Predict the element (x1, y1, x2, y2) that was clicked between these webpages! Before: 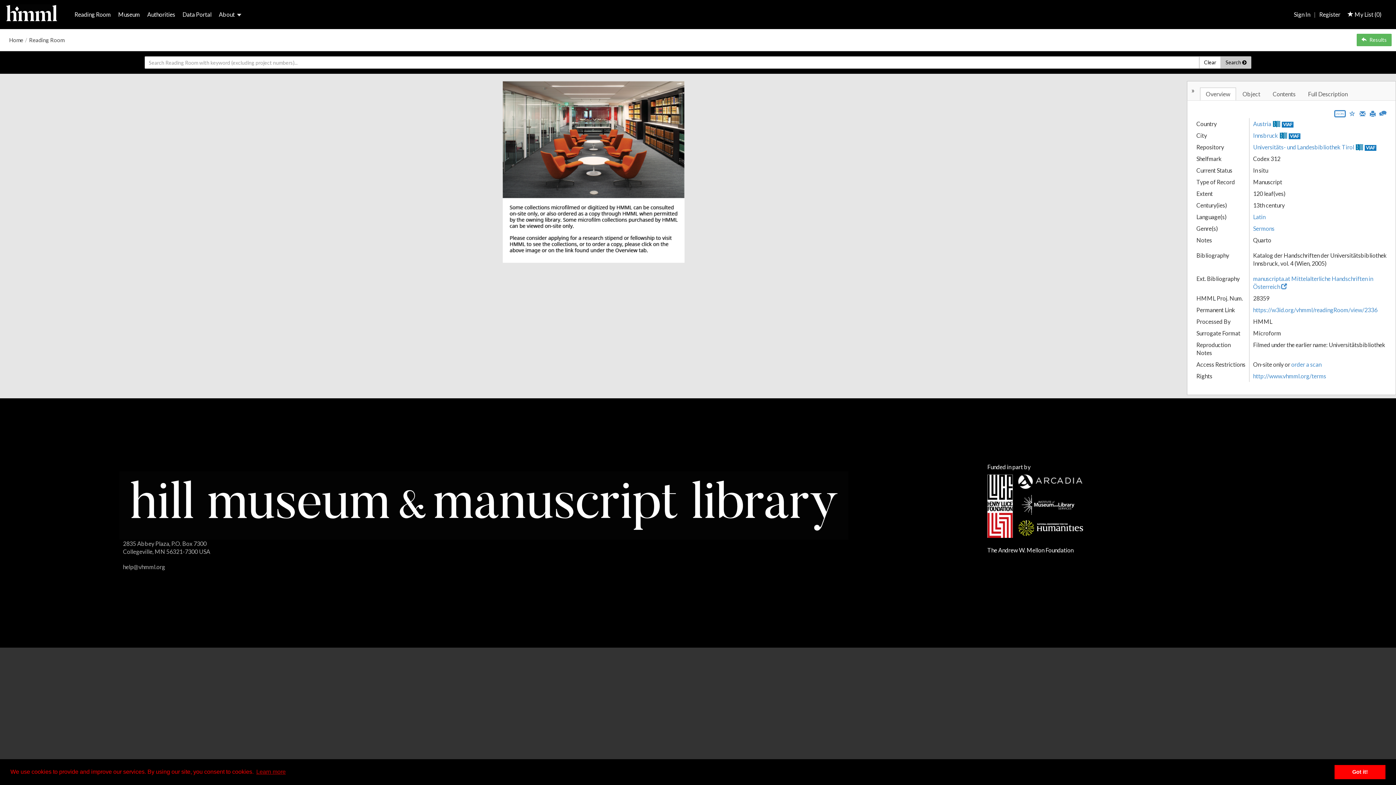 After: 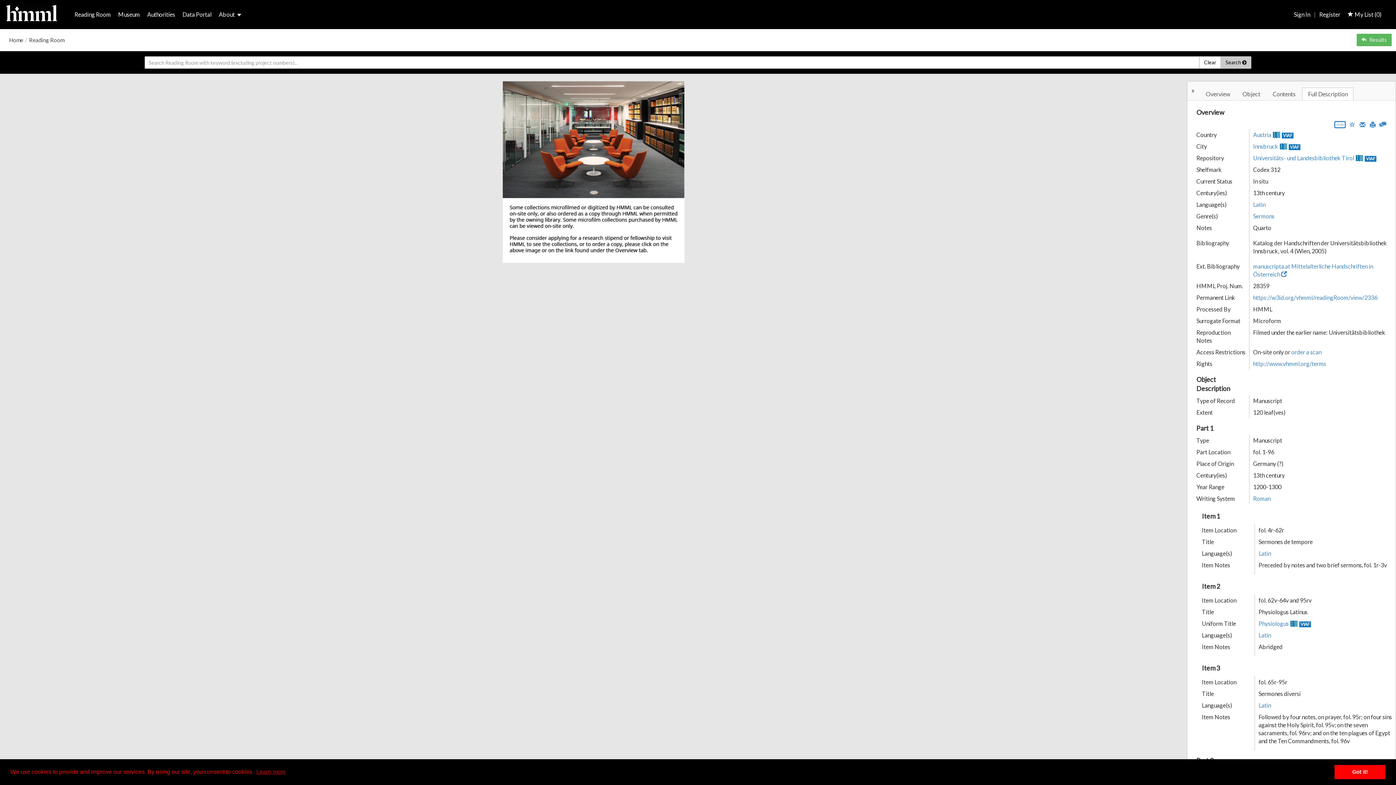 Action: label: Full Description bbox: (1302, 87, 1353, 100)